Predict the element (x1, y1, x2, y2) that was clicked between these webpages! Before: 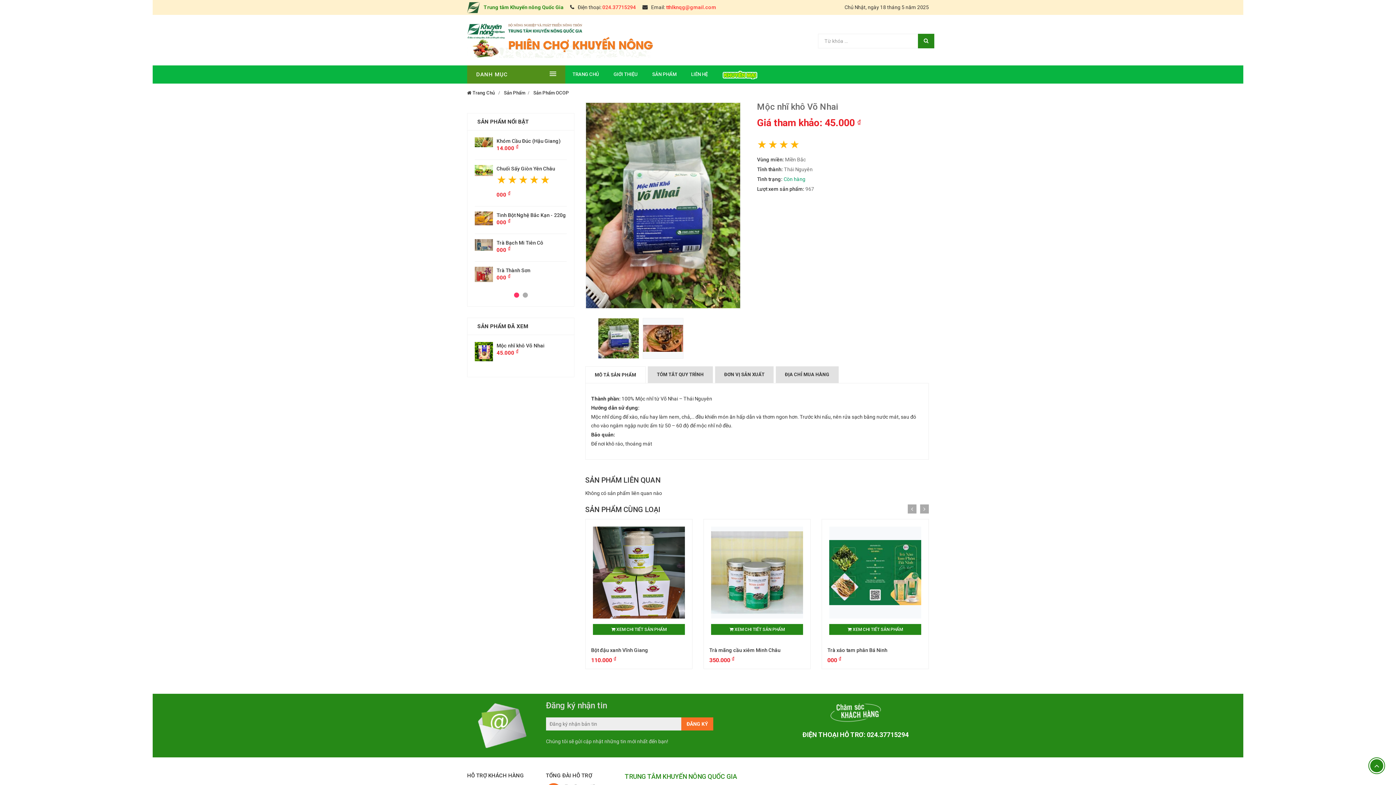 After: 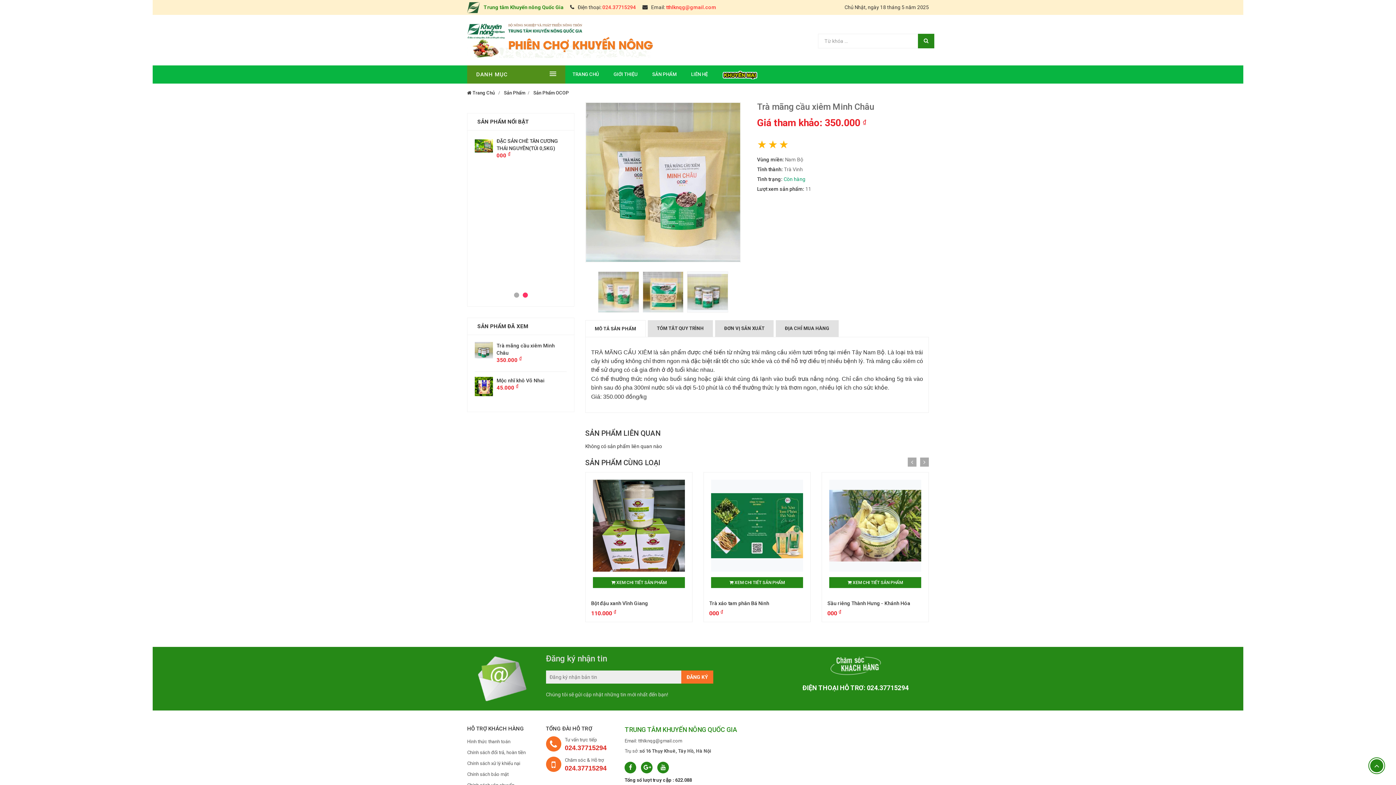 Action: bbox: (711, 527, 803, 619)